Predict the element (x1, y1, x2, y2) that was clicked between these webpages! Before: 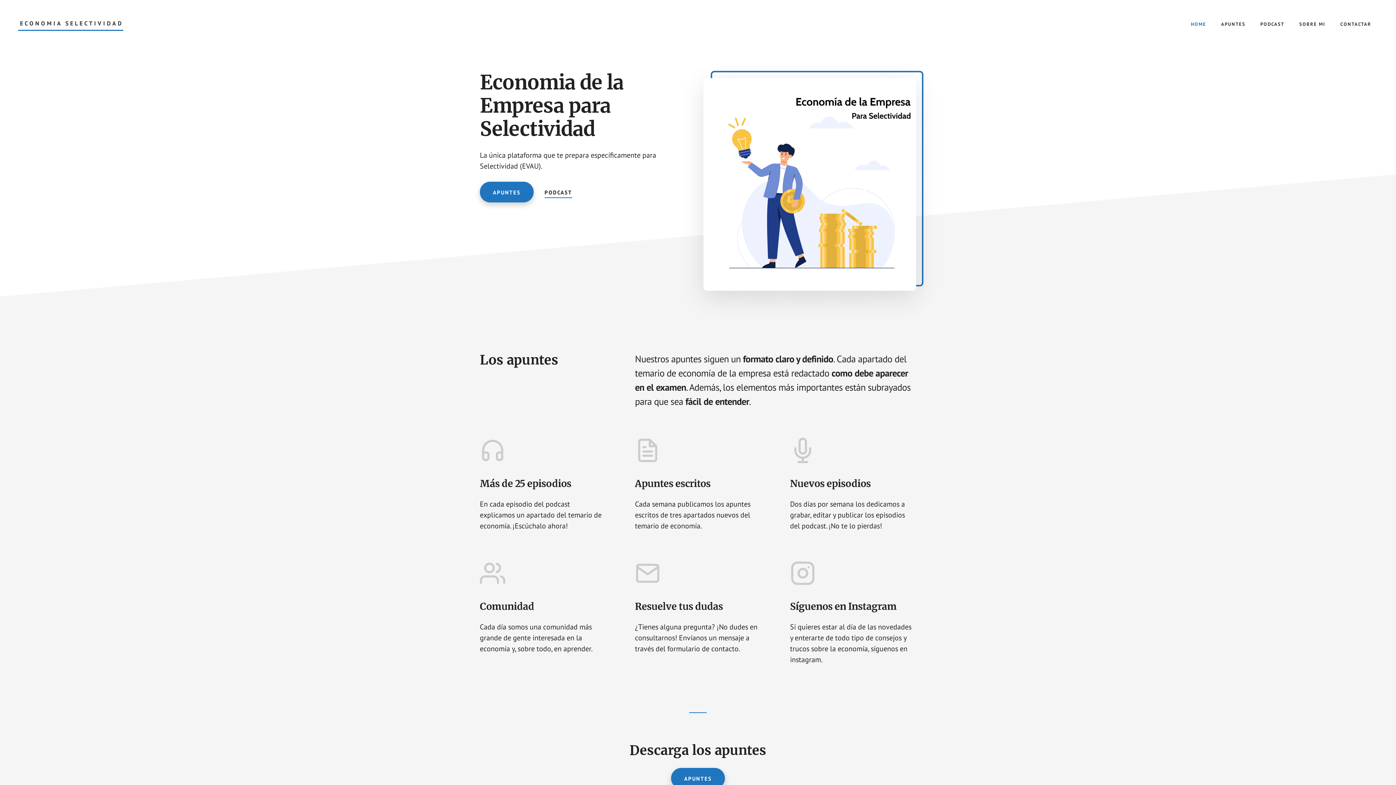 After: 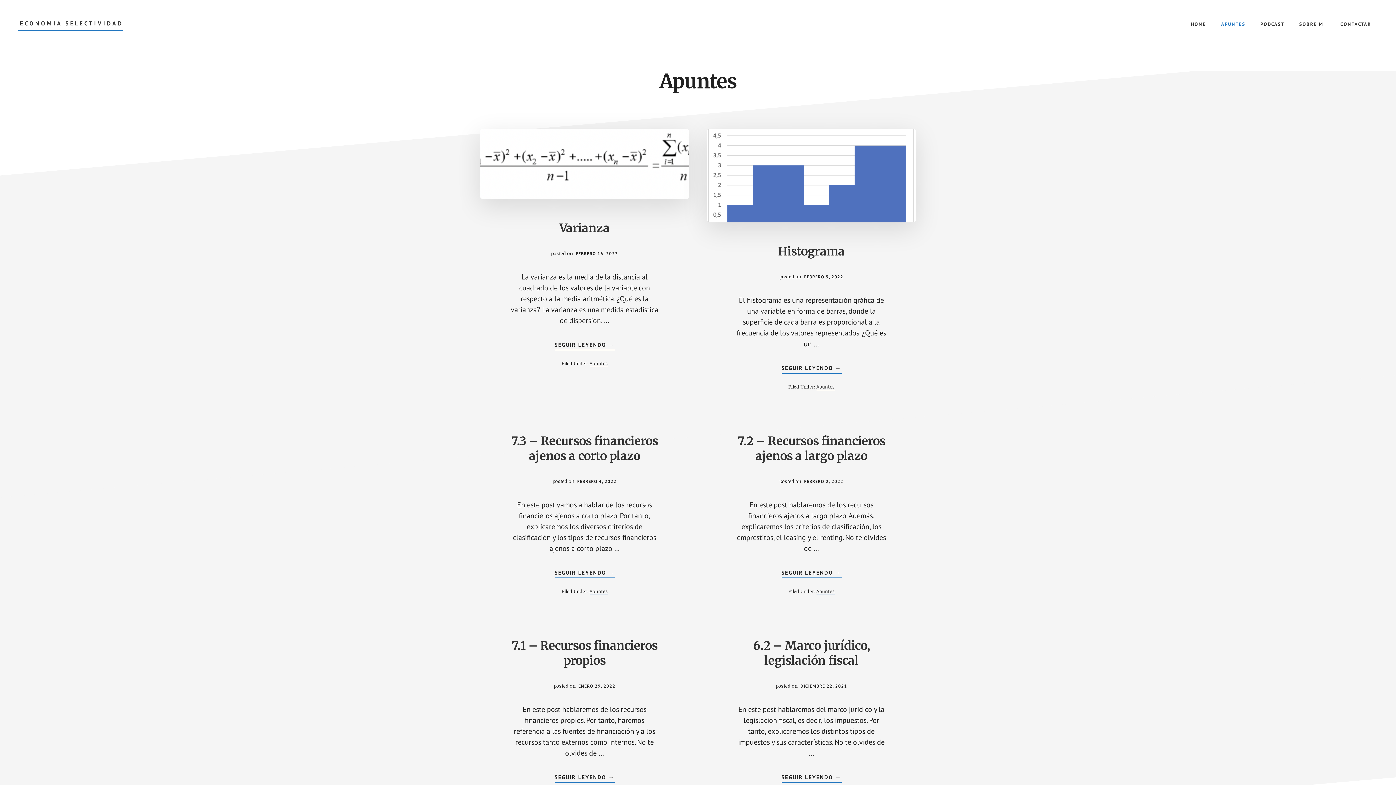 Action: bbox: (1214, 14, 1252, 33) label: APUNTES